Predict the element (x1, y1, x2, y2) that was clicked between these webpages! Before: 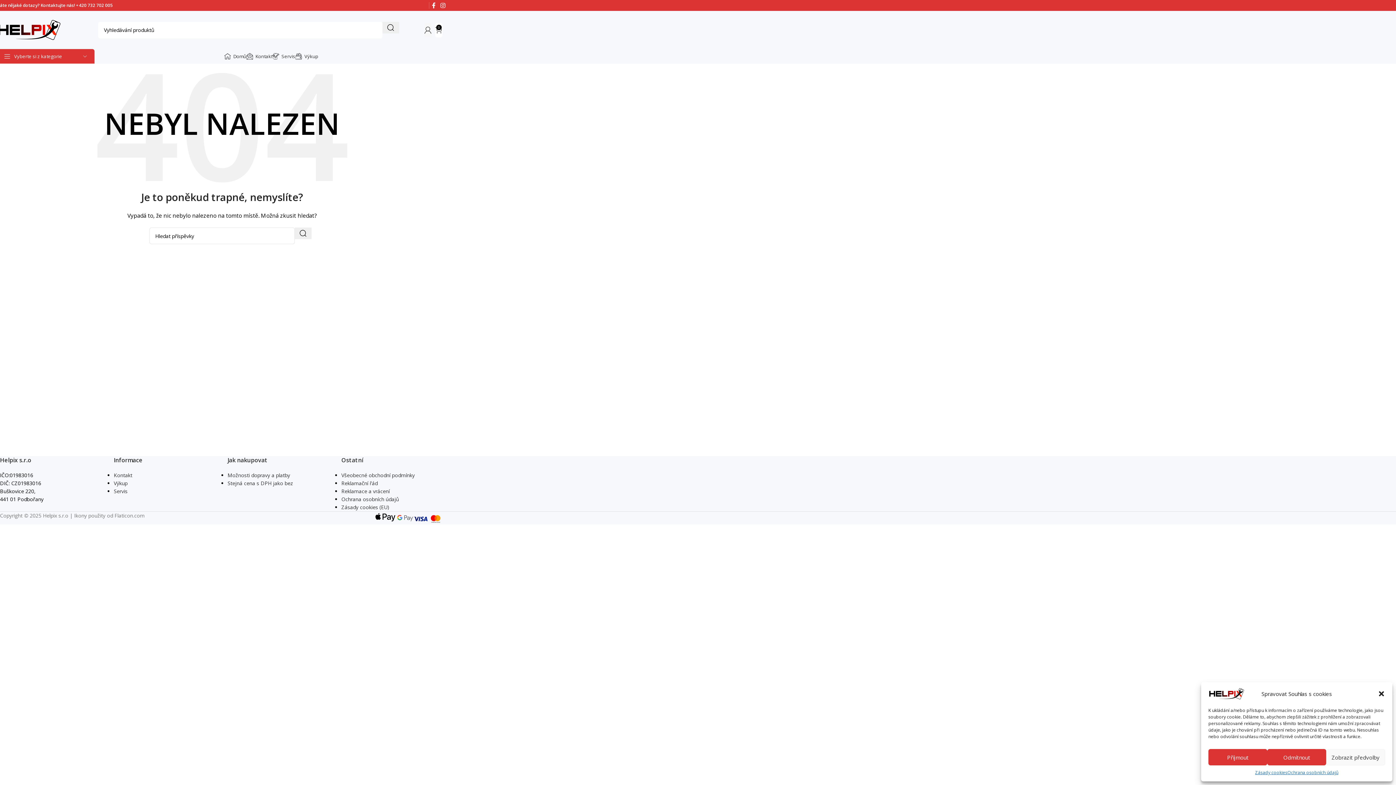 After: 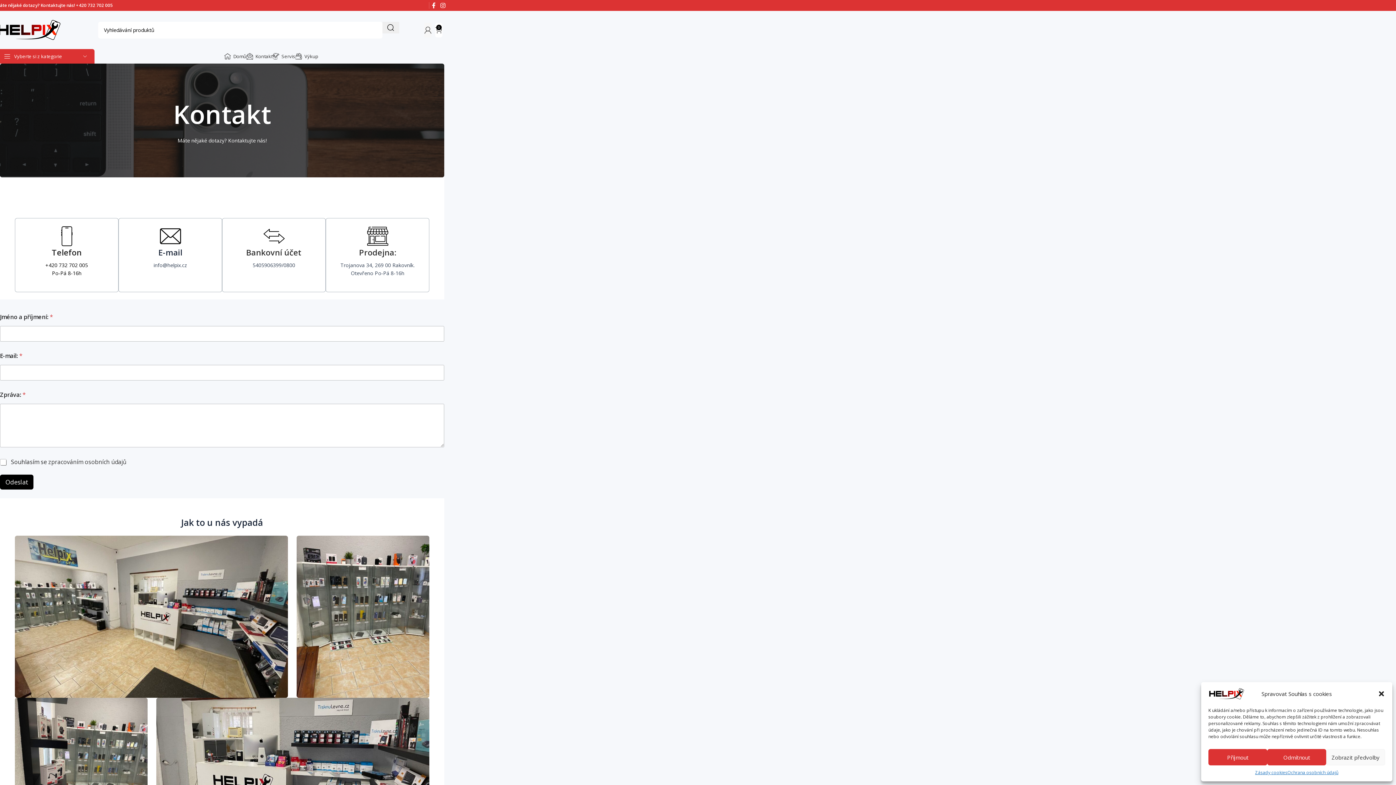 Action: bbox: (113, 472, 132, 478) label: Kontakt